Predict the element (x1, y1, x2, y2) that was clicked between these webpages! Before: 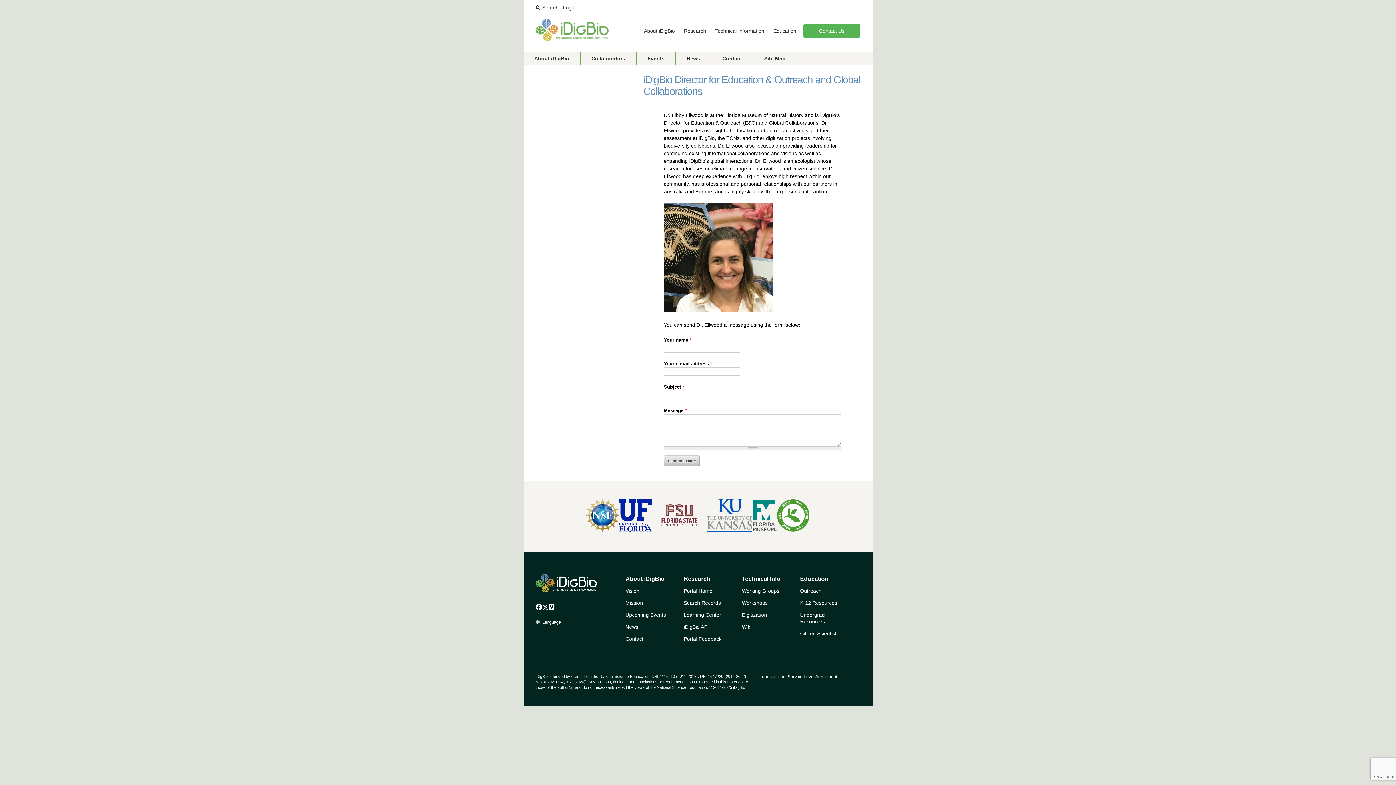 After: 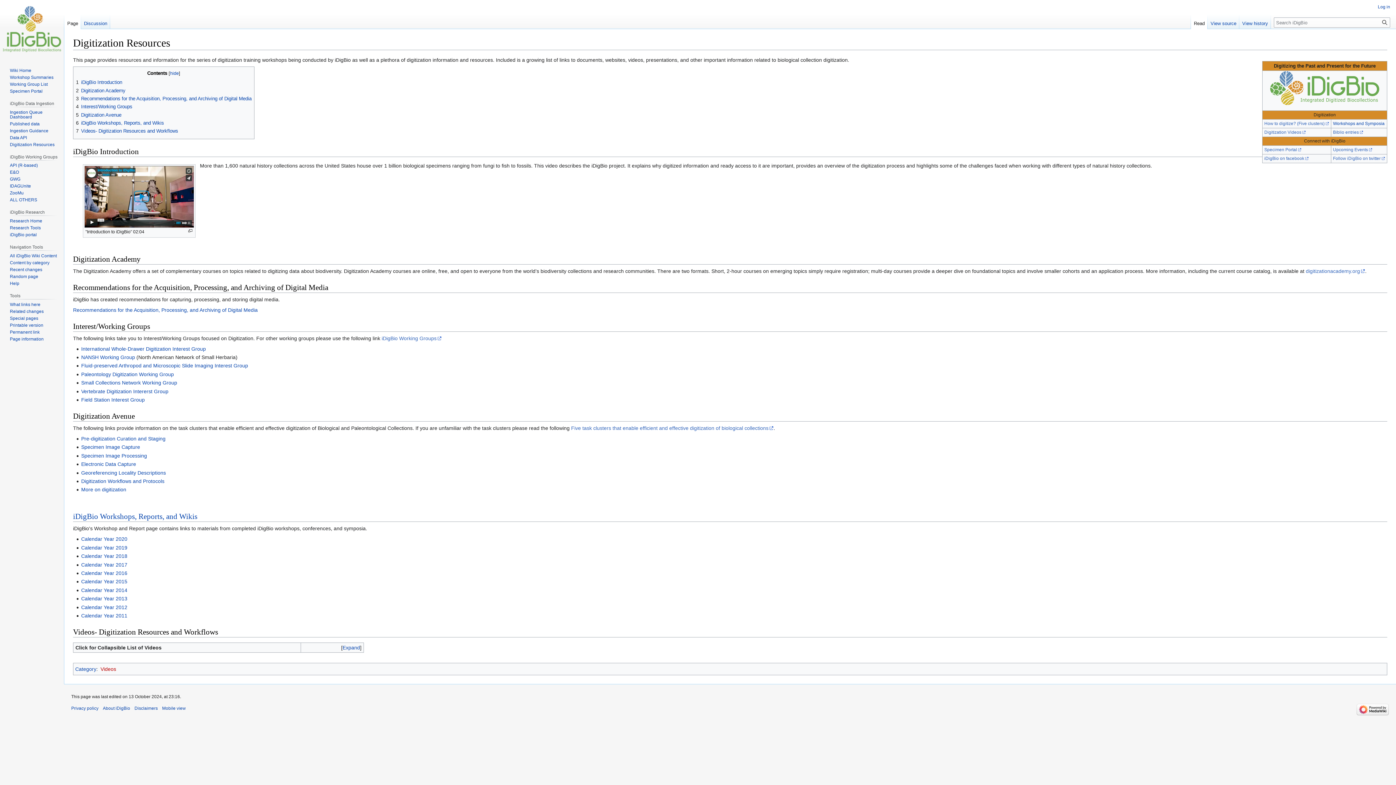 Action: label: Digitization bbox: (742, 612, 767, 618)